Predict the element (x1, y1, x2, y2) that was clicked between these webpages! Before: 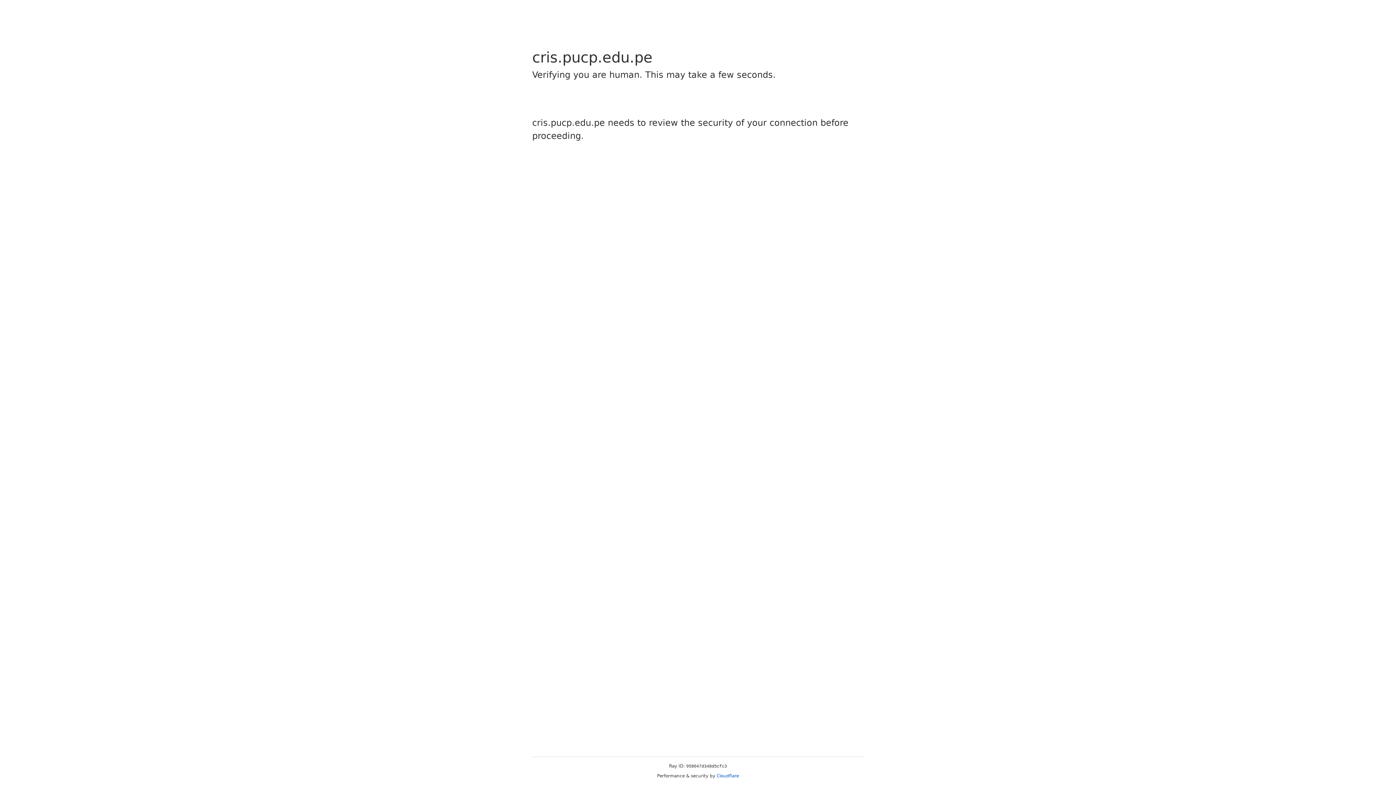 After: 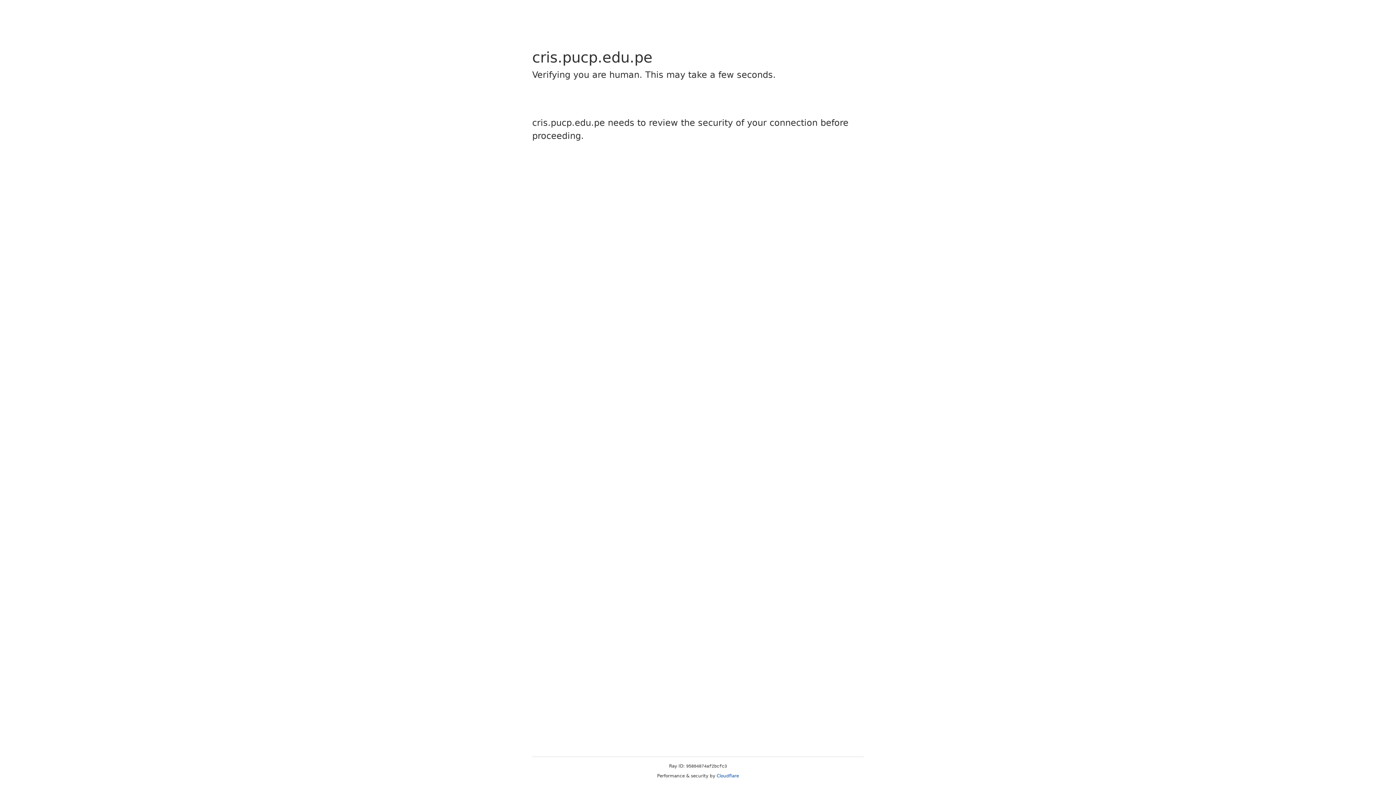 Action: label: Cloudflare bbox: (716, 773, 739, 778)